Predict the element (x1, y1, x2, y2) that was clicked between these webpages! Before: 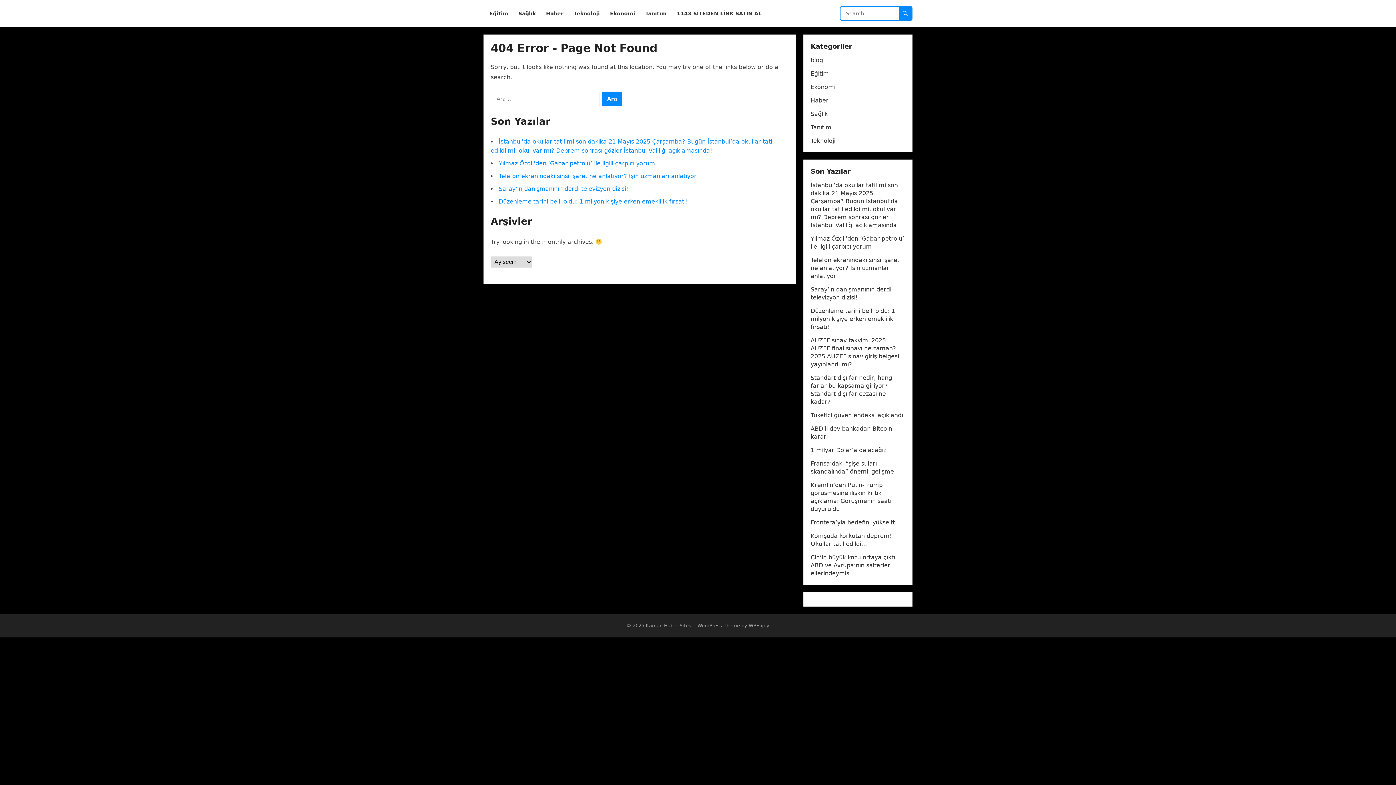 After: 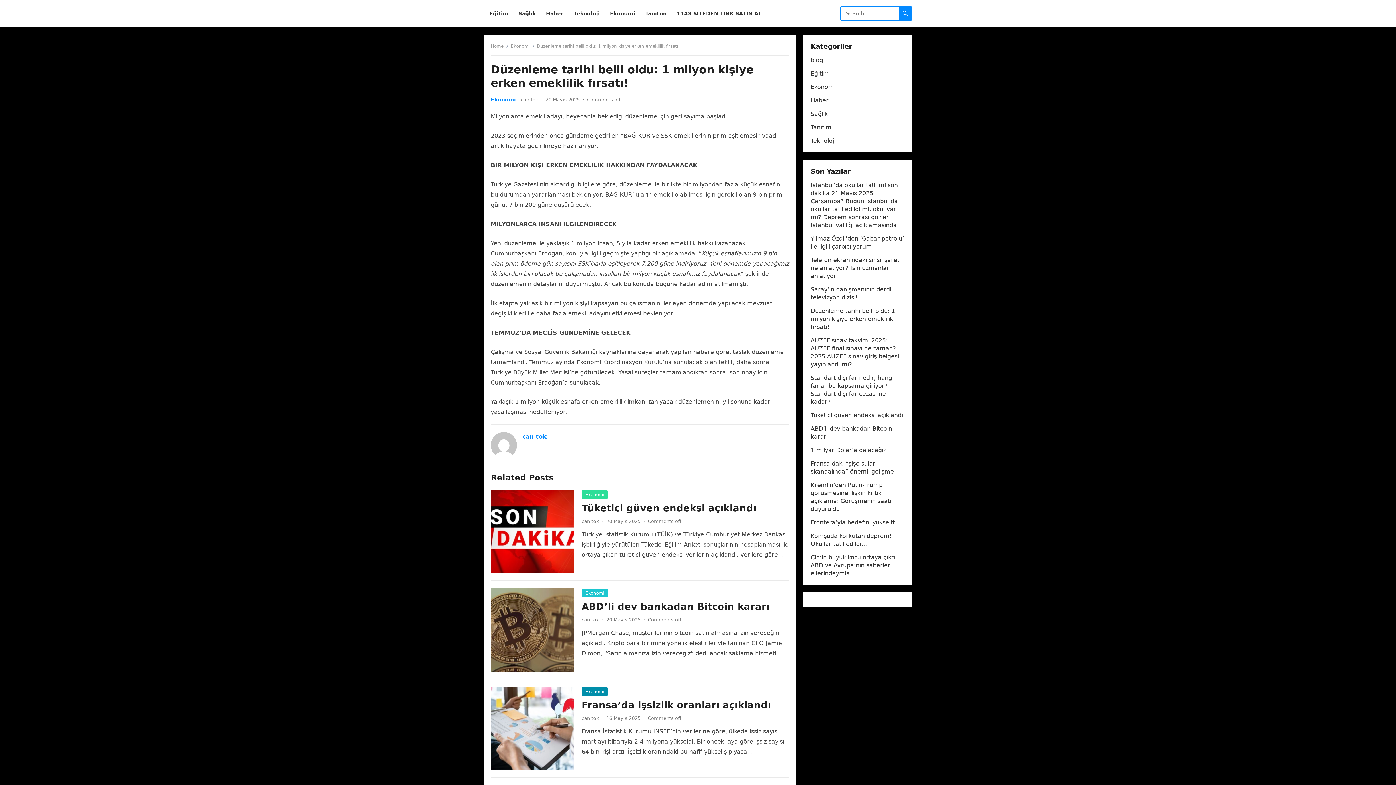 Action: bbox: (810, 307, 895, 330) label: Düzenleme tarihi belli oldu: 1 milyon kişiye erken emeklilik fırsatı!